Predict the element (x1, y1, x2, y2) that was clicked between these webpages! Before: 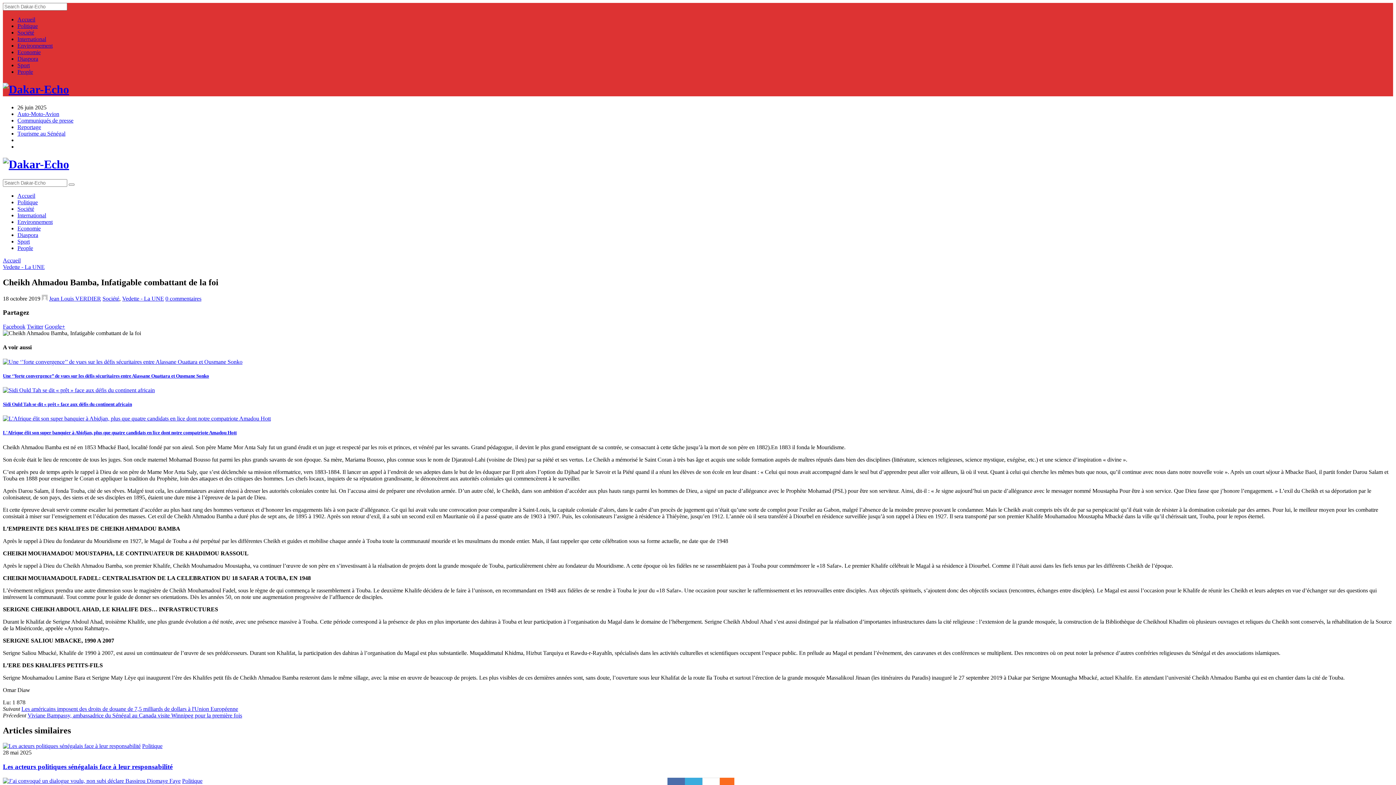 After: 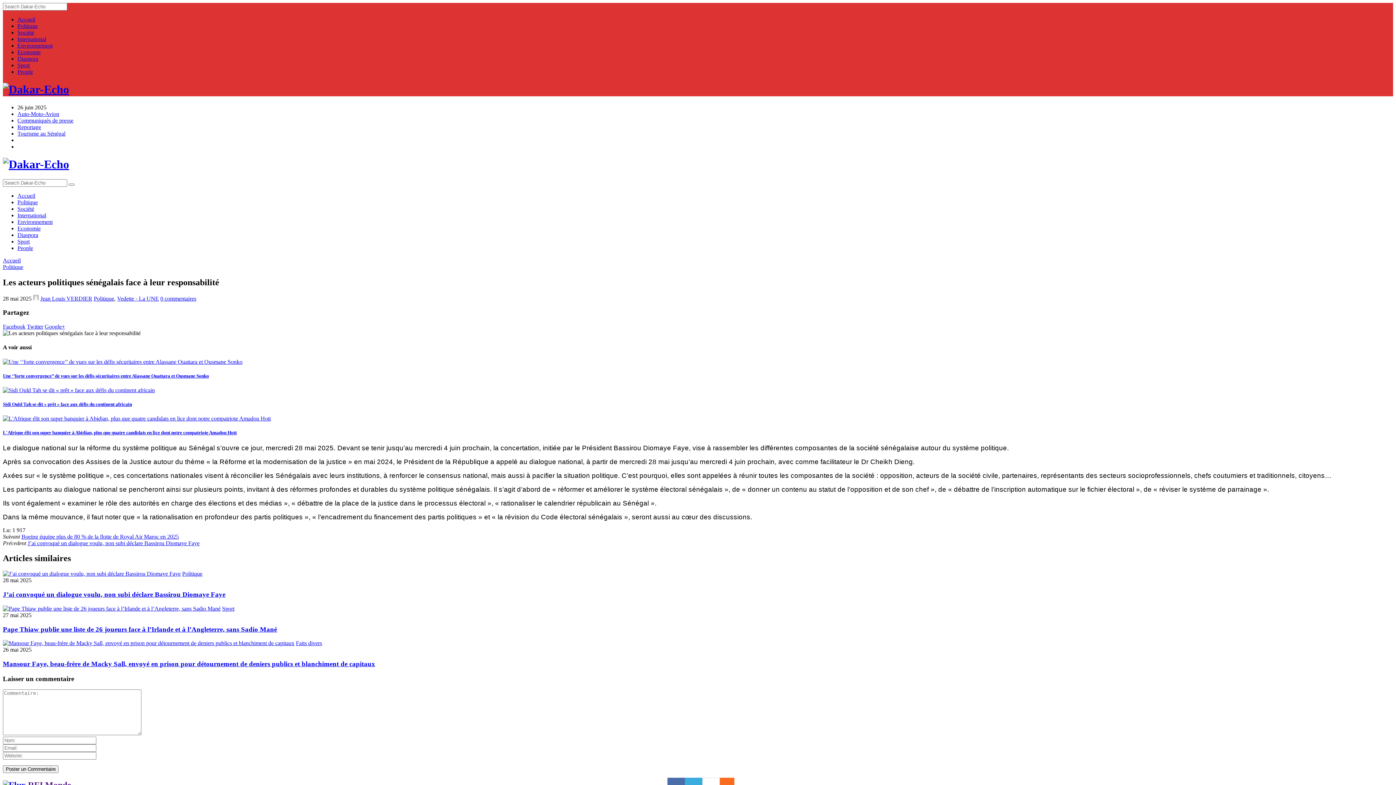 Action: bbox: (2, 743, 140, 749)